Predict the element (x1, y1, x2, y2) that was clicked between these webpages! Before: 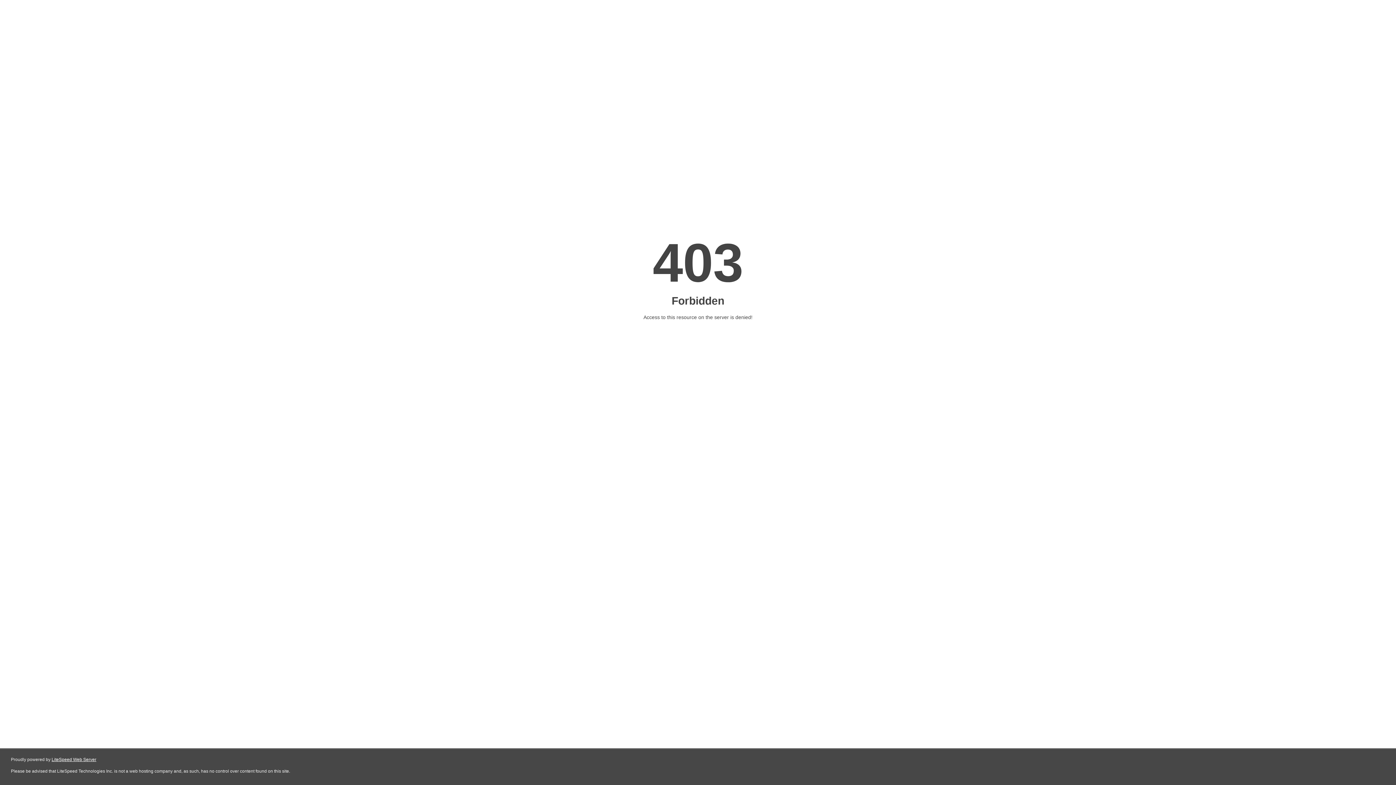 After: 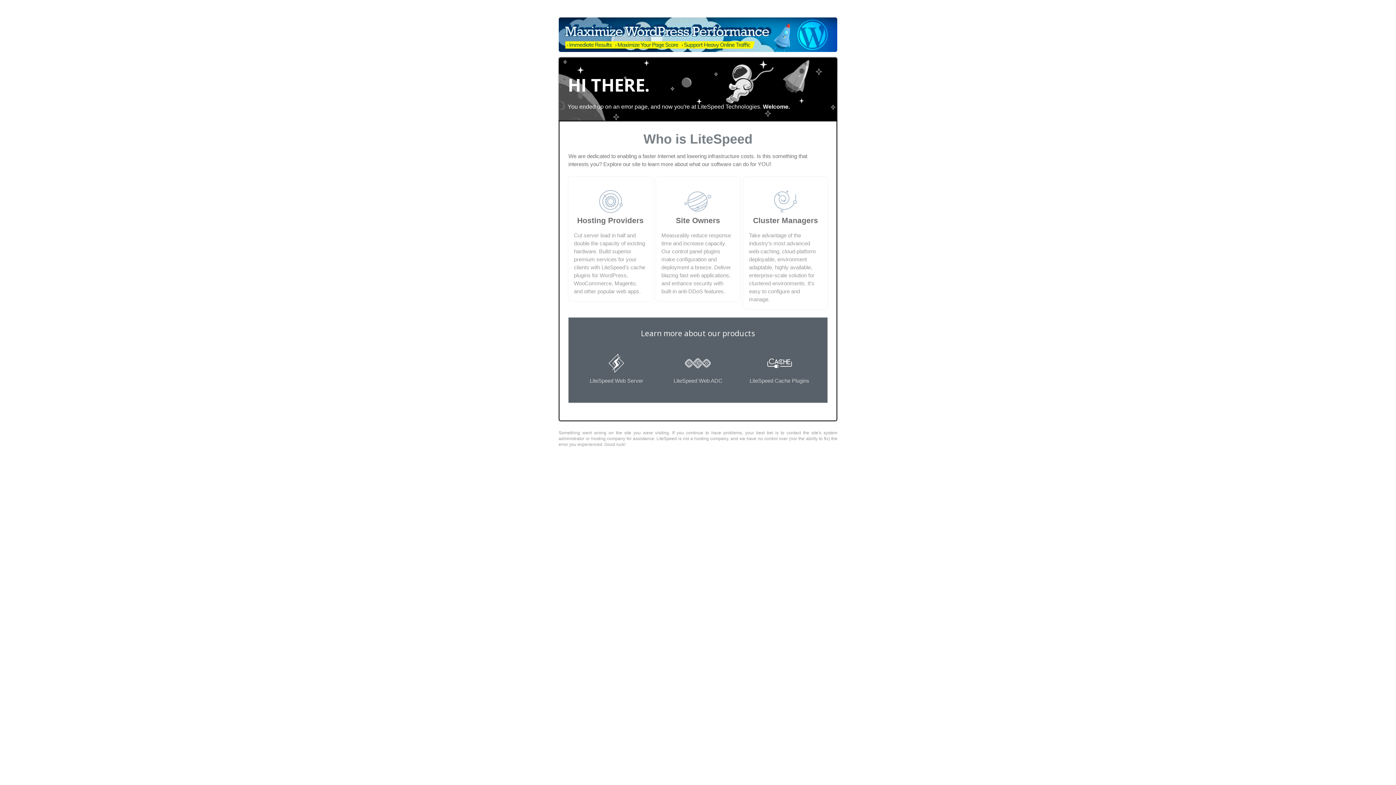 Action: label: LiteSpeed Web Server bbox: (51, 757, 96, 762)